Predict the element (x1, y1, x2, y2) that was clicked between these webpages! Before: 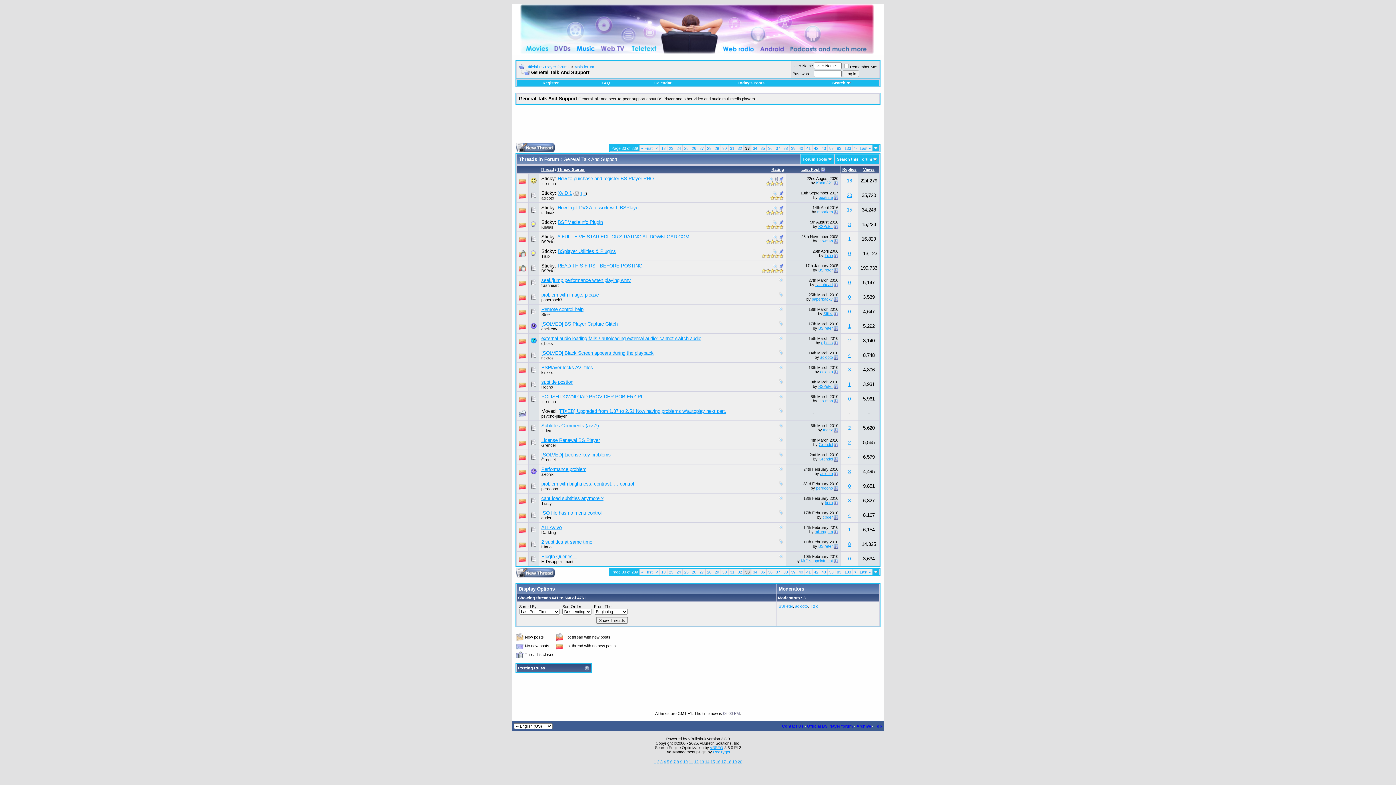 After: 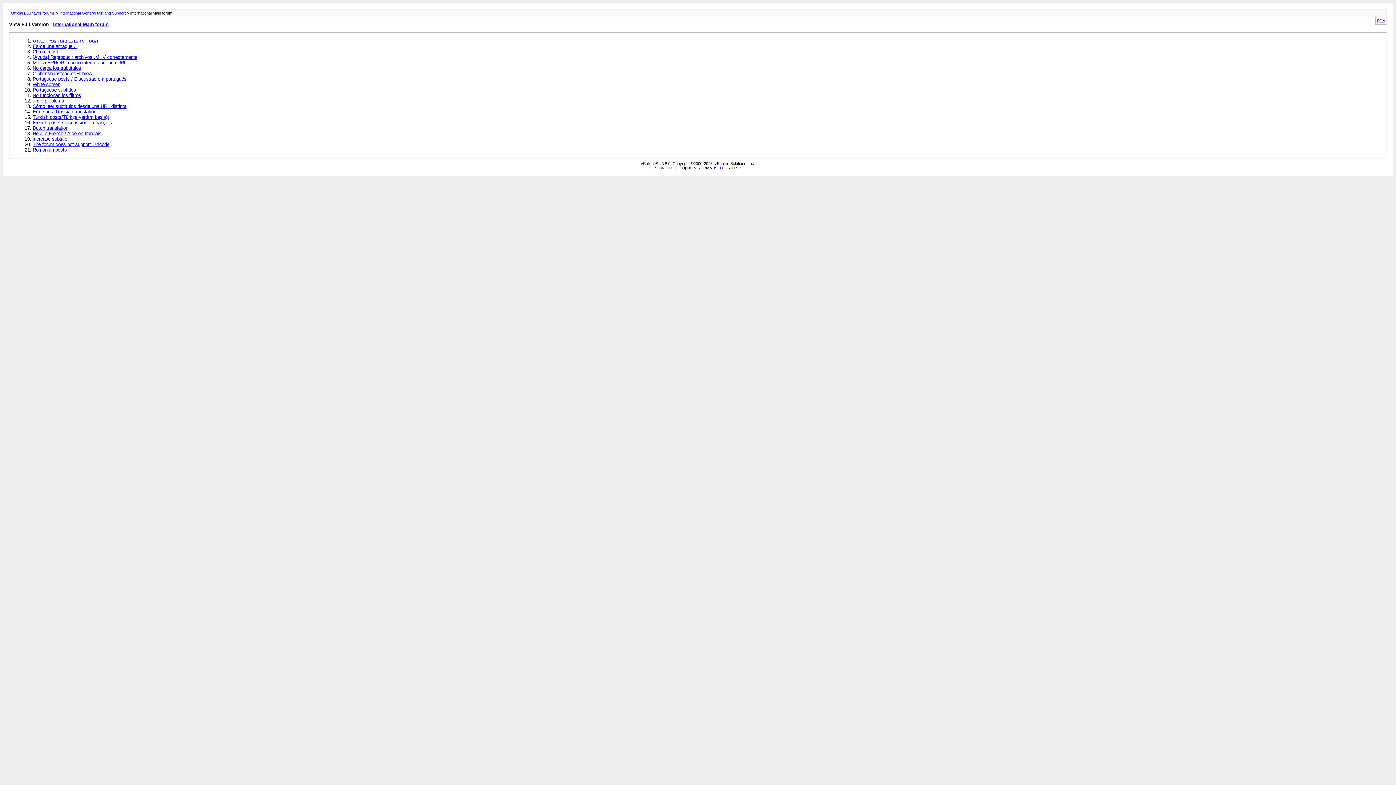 Action: label: 16 bbox: (716, 760, 720, 764)